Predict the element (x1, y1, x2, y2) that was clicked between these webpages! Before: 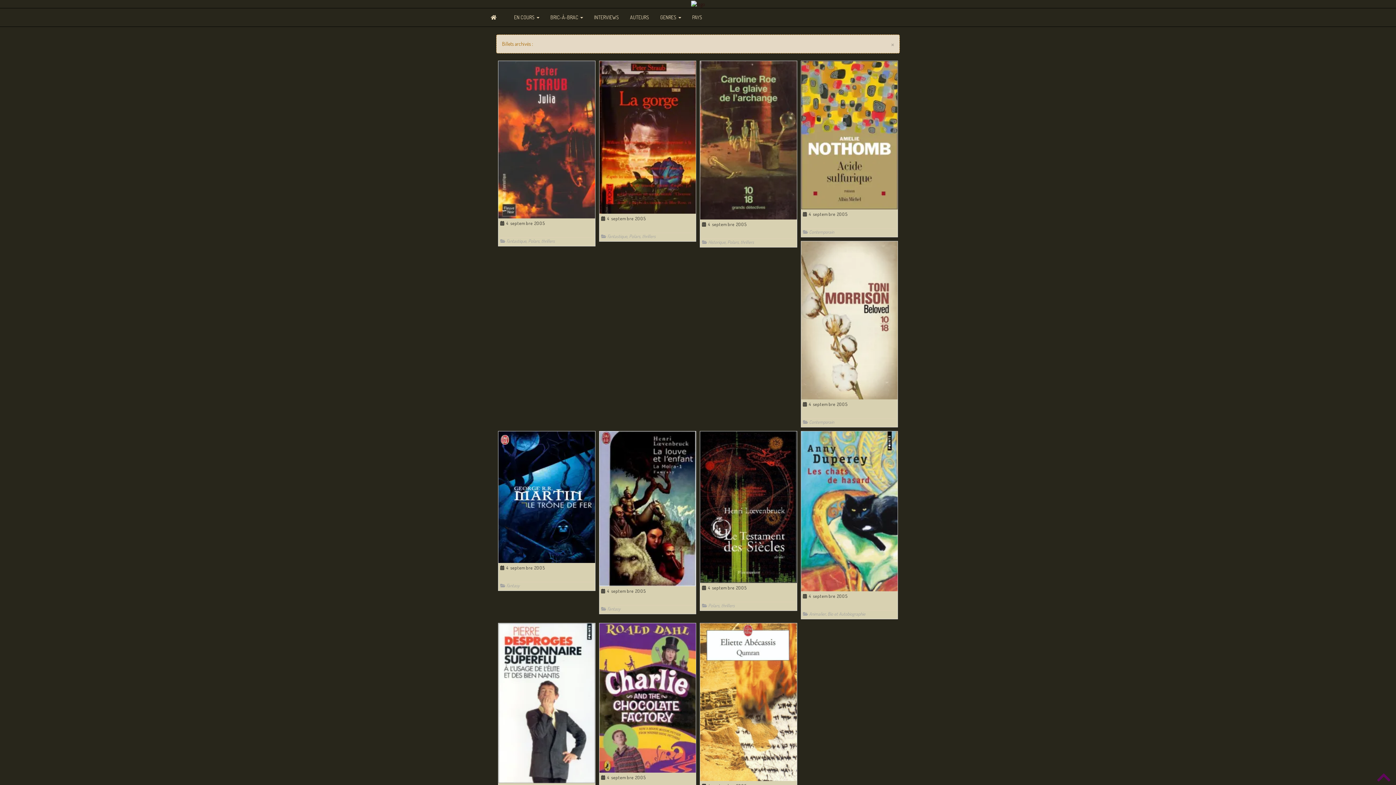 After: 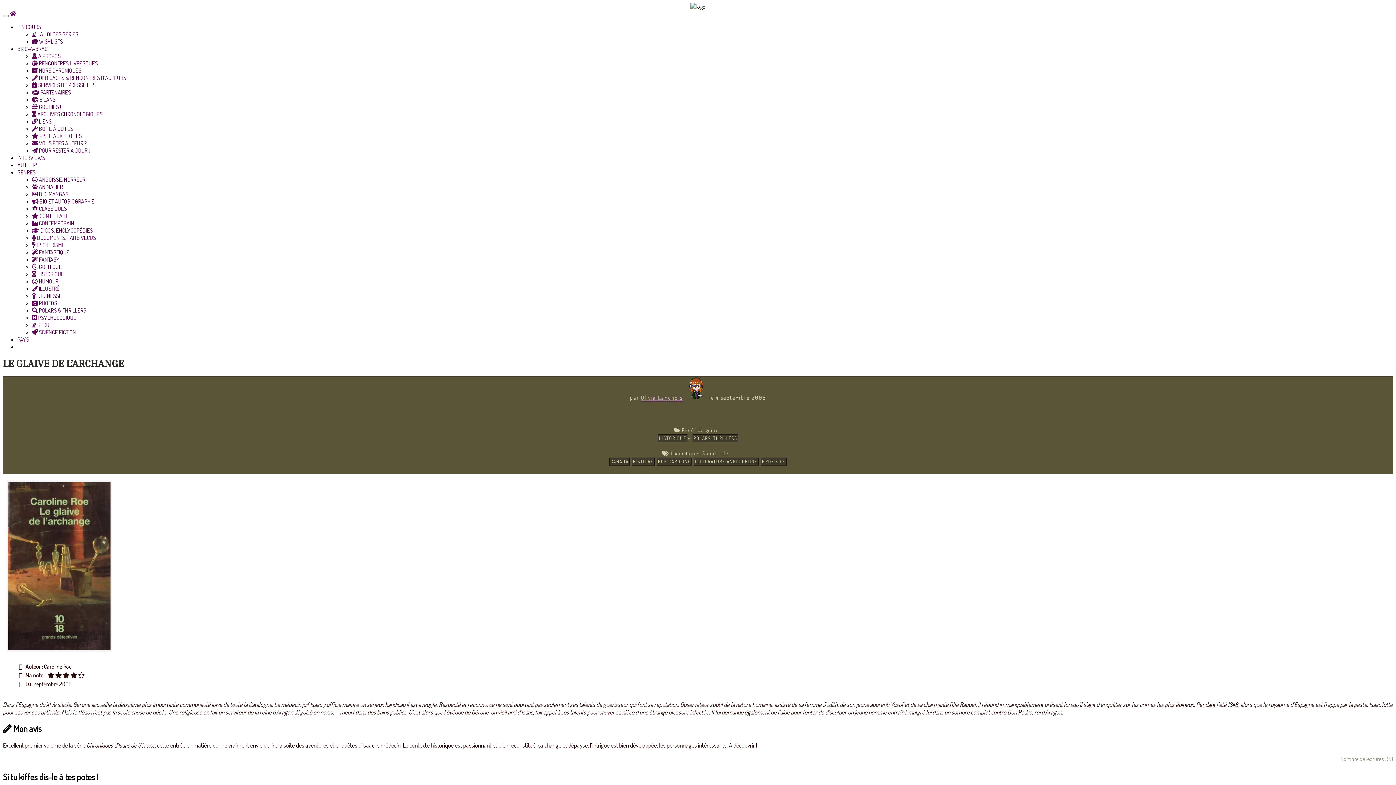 Action: bbox: (700, 136, 796, 142)